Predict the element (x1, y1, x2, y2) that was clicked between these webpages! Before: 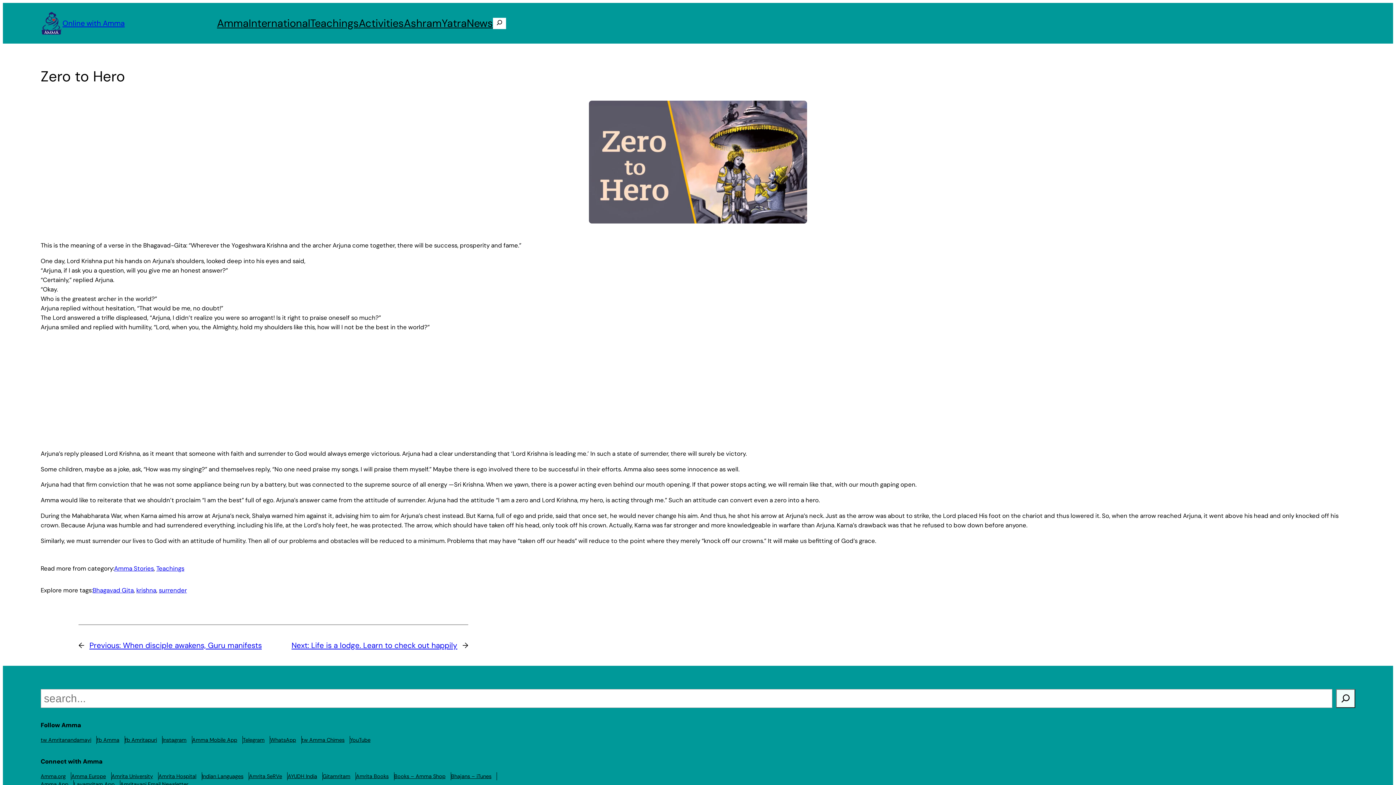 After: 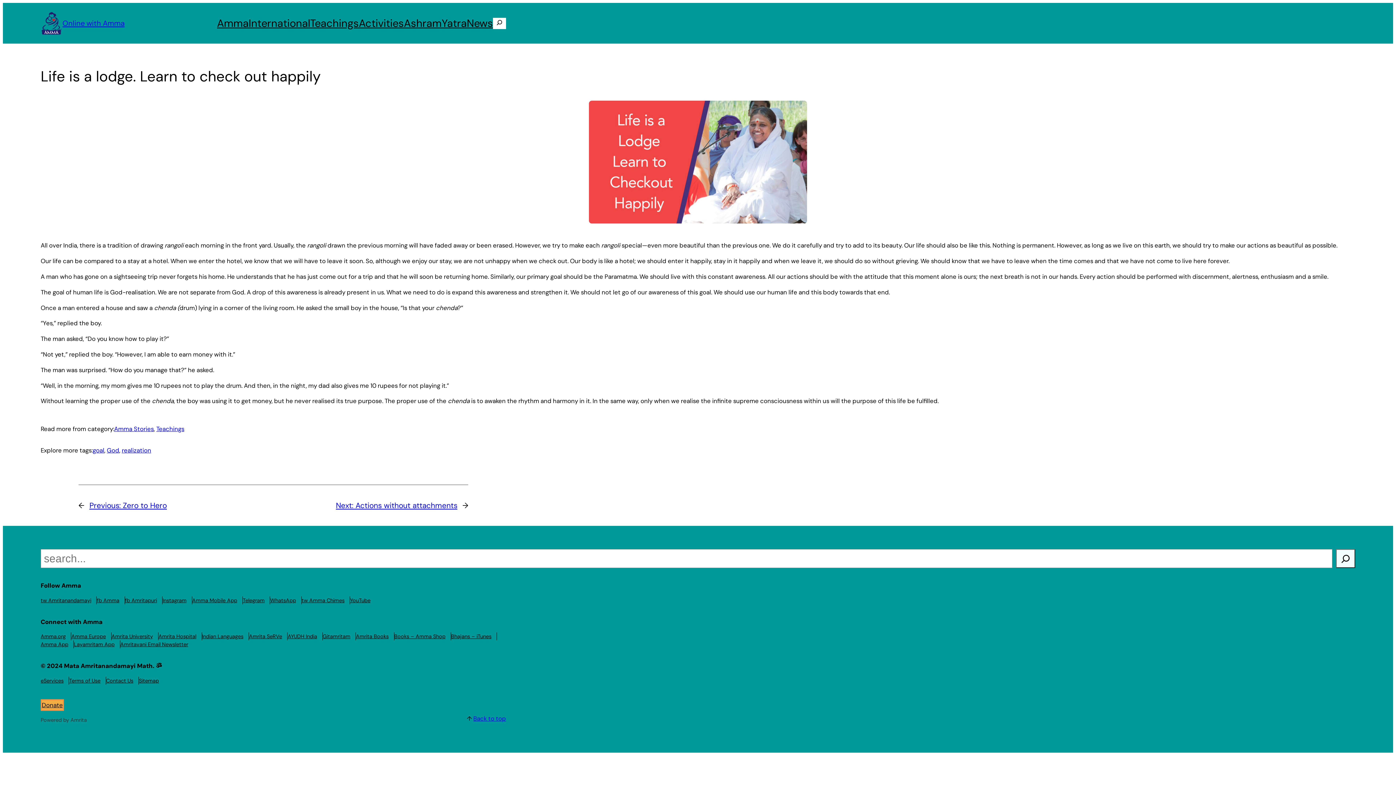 Action: label: Next: Life is a lodge. Learn to check out happily bbox: (291, 640, 457, 650)